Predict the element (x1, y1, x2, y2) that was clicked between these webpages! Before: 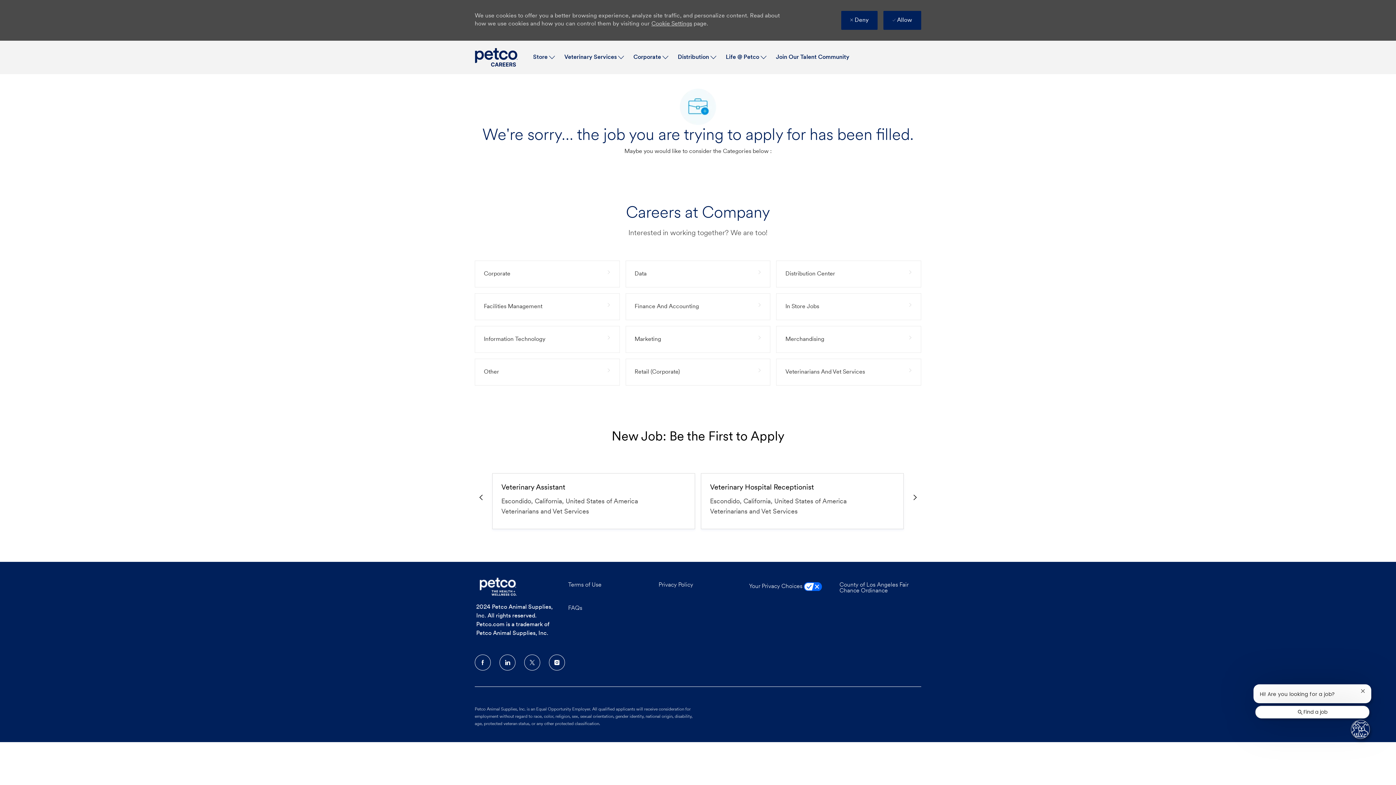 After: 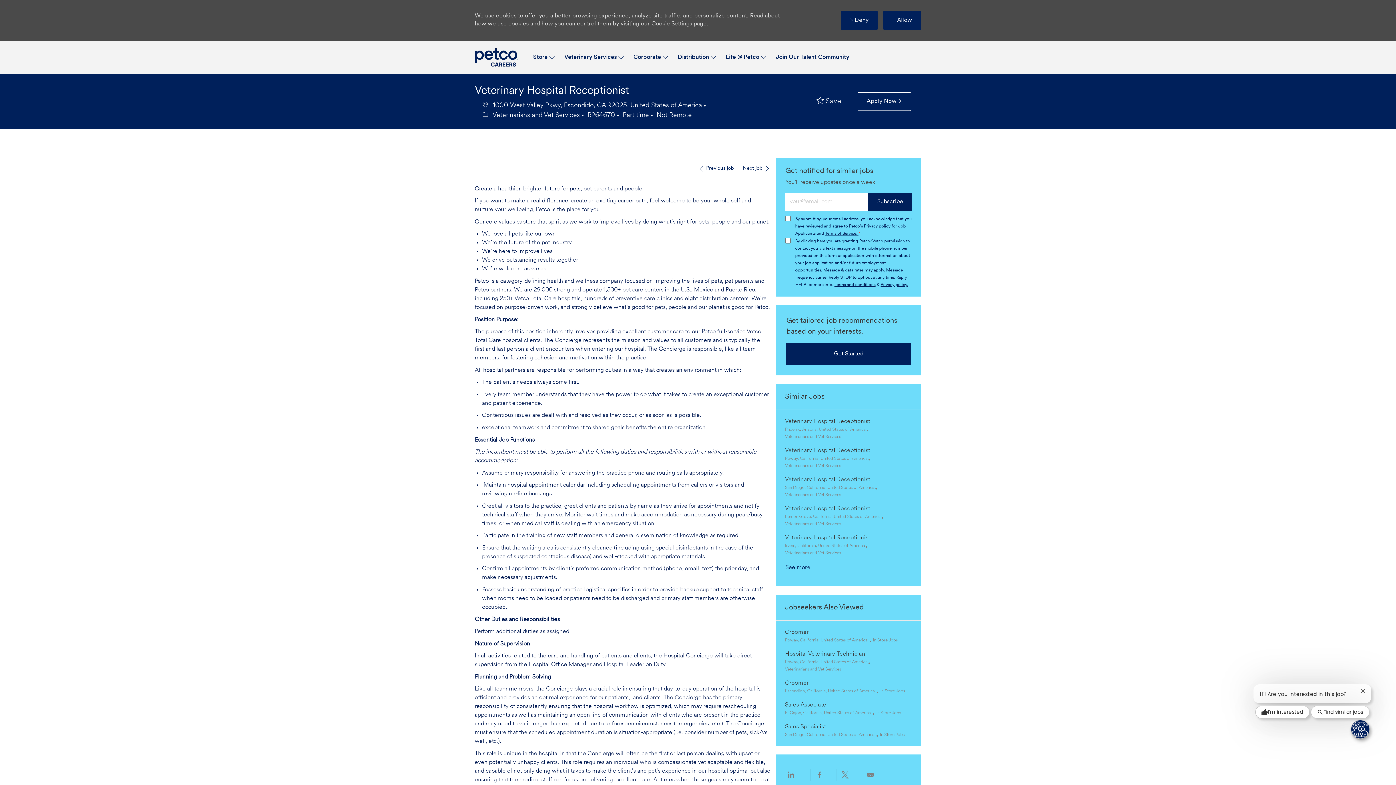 Action: bbox: (490, 520, 594, 531) label: Veterinary Hospital Receptionist